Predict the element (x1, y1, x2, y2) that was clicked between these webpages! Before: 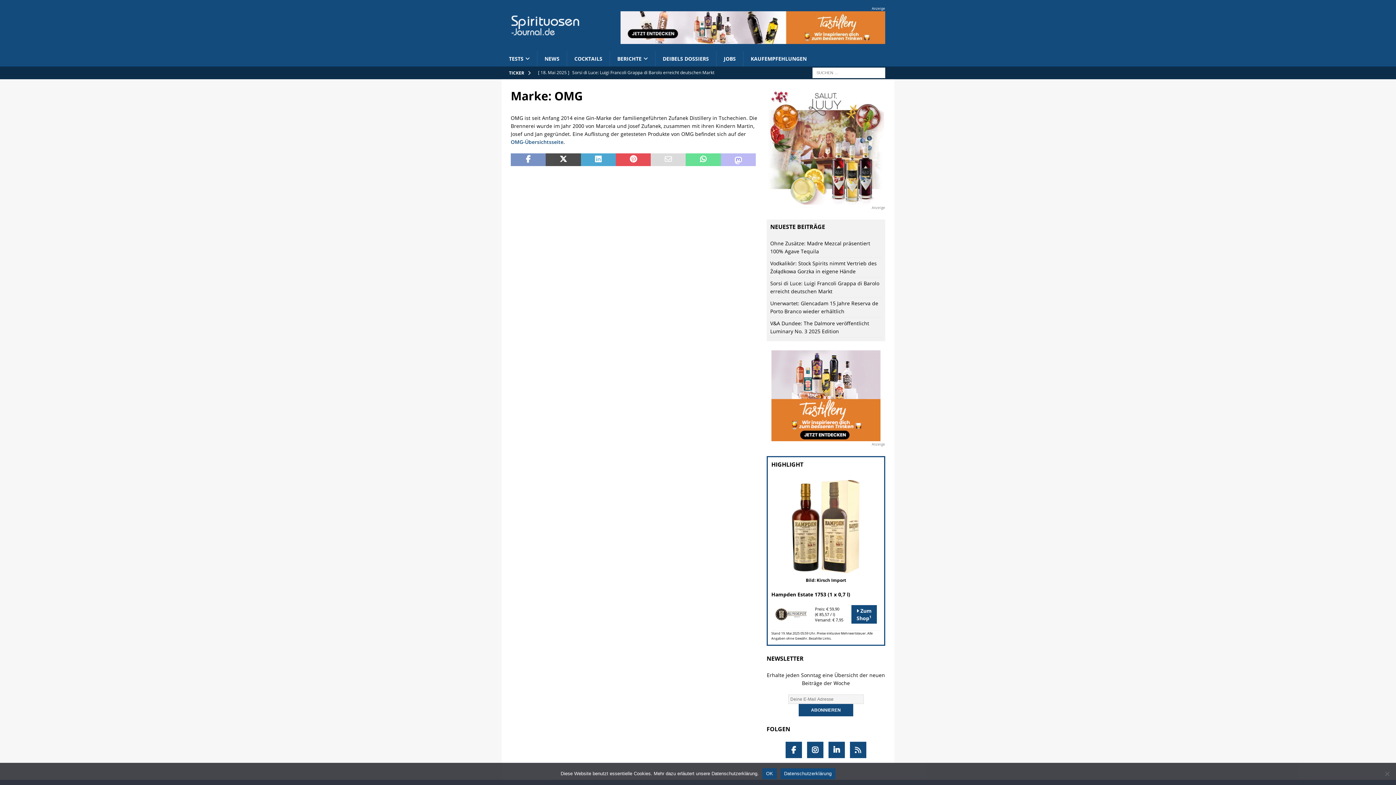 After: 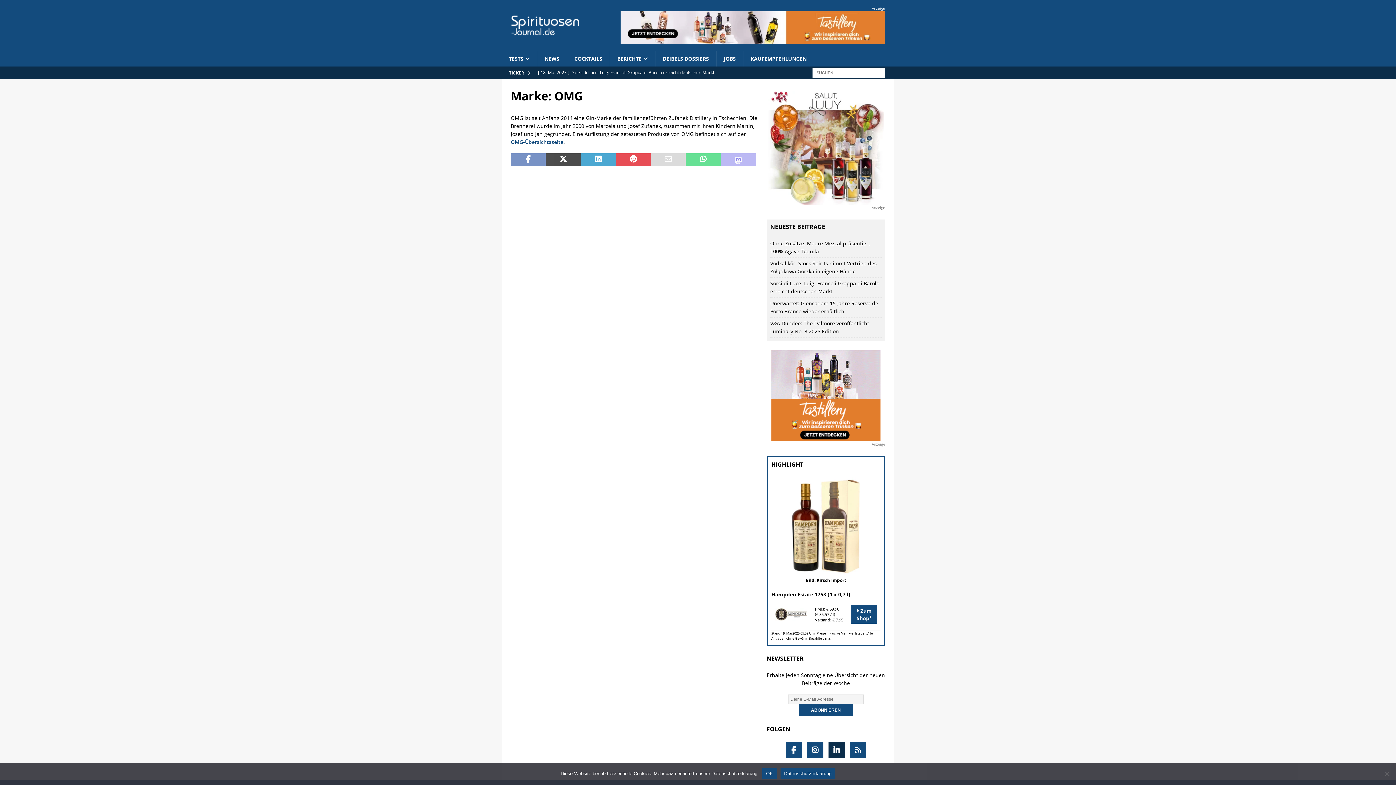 Action: bbox: (828, 742, 845, 758) label: LinkedIn